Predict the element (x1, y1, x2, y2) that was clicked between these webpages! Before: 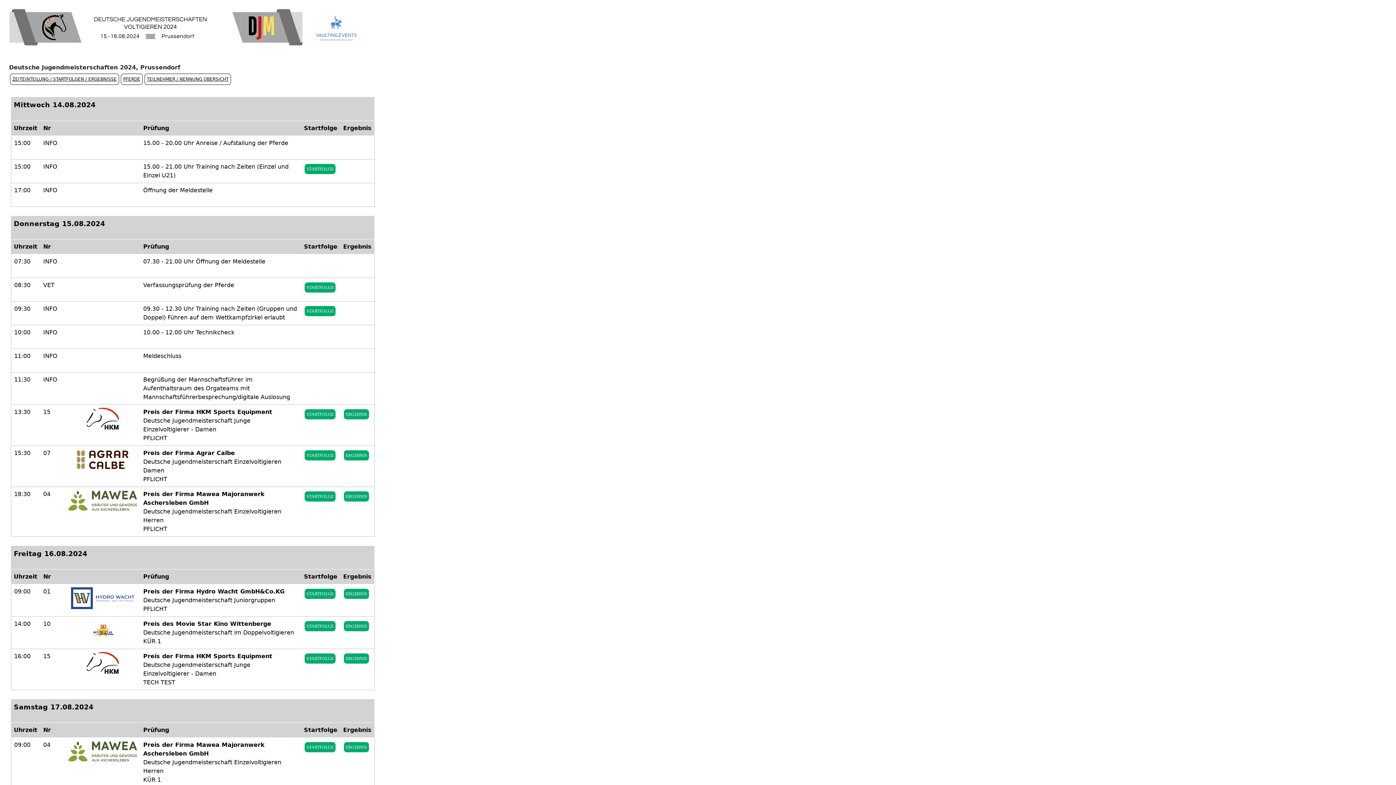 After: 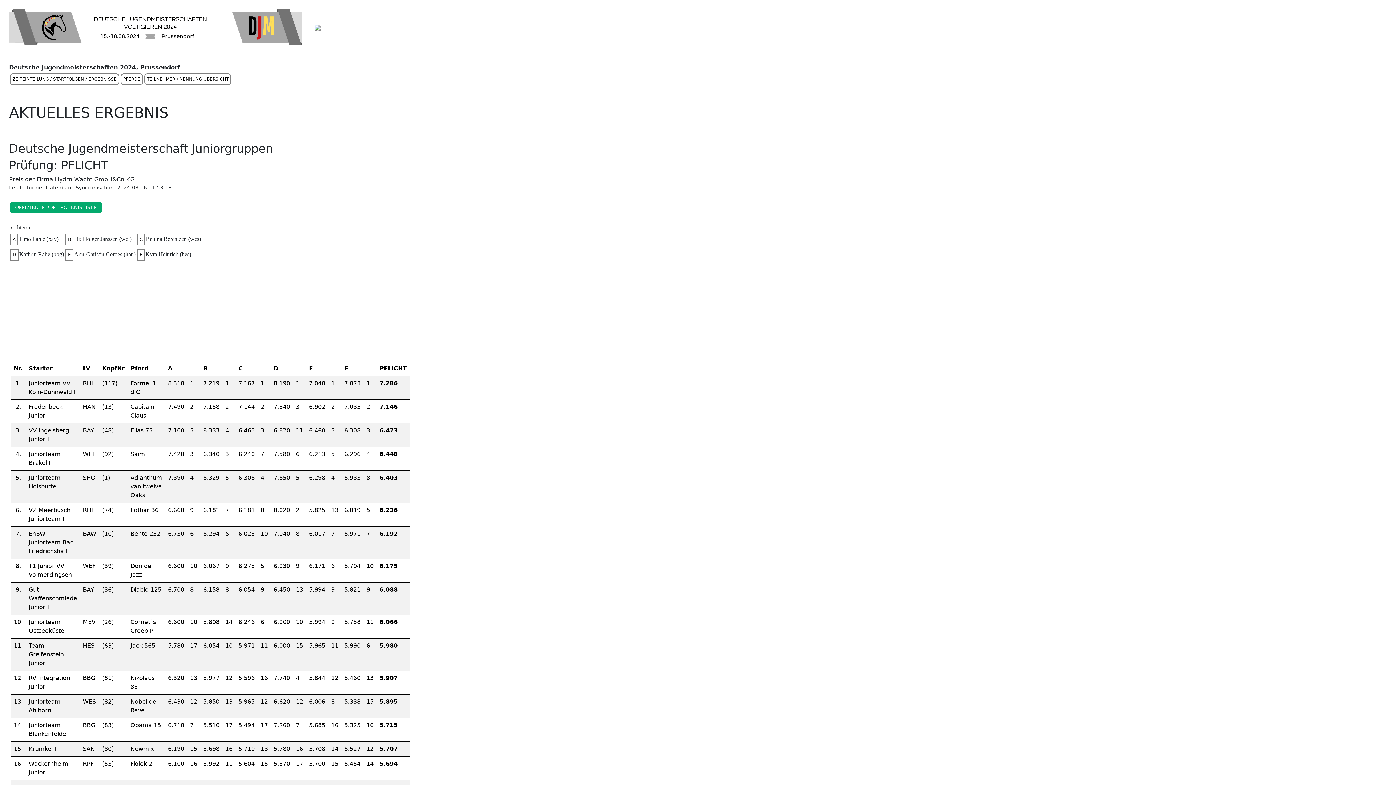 Action: label: ERGEBNIS bbox: (344, 589, 369, 599)